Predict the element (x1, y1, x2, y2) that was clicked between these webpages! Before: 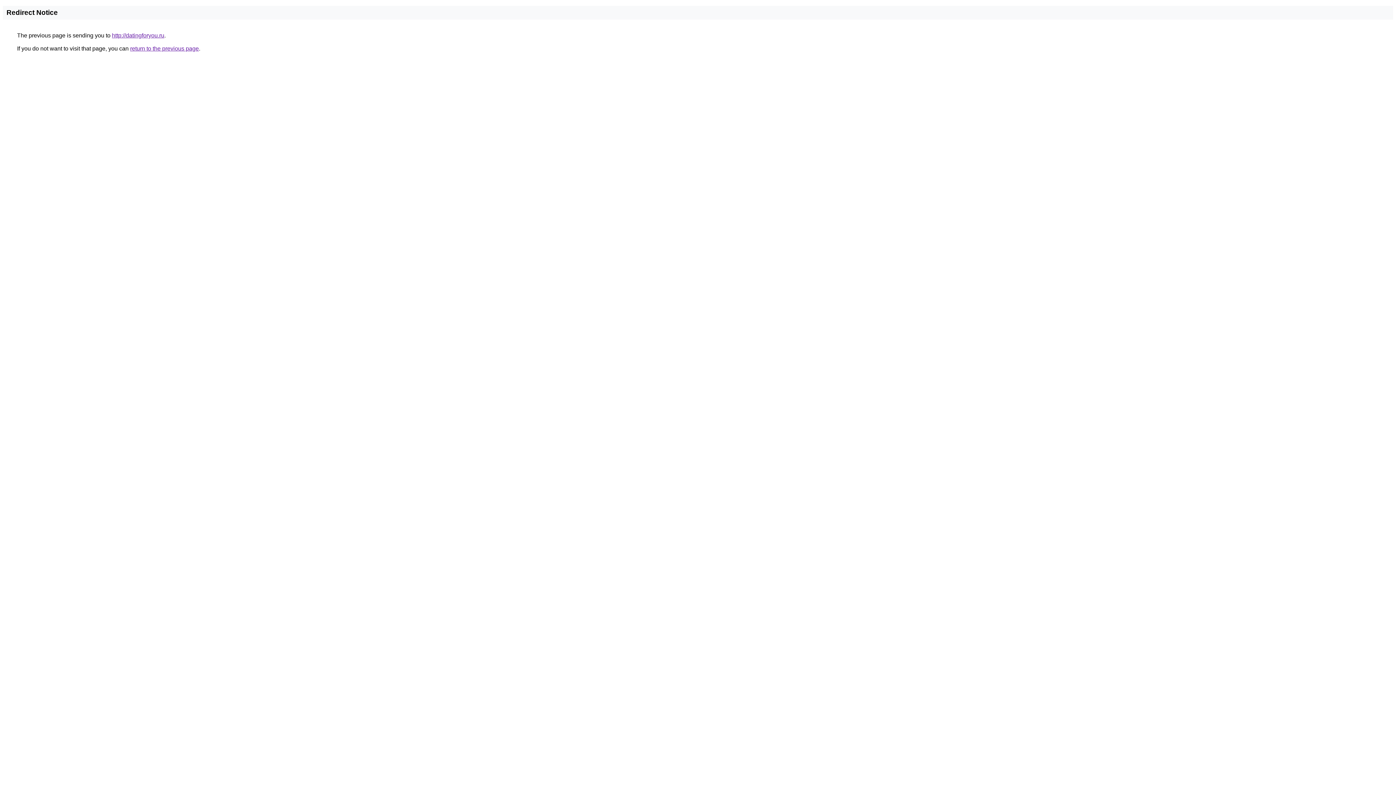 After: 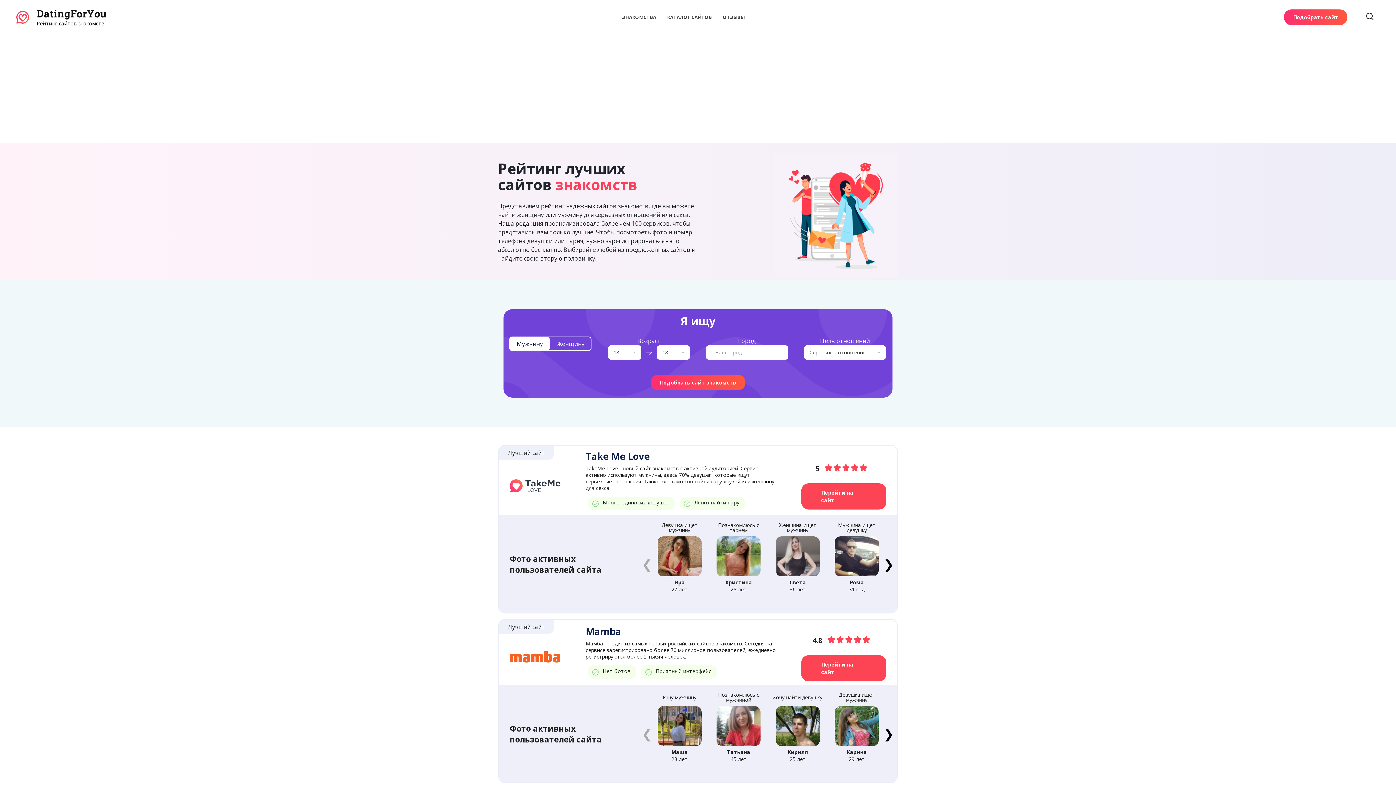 Action: label: http://datingforyou.ru bbox: (112, 32, 164, 38)